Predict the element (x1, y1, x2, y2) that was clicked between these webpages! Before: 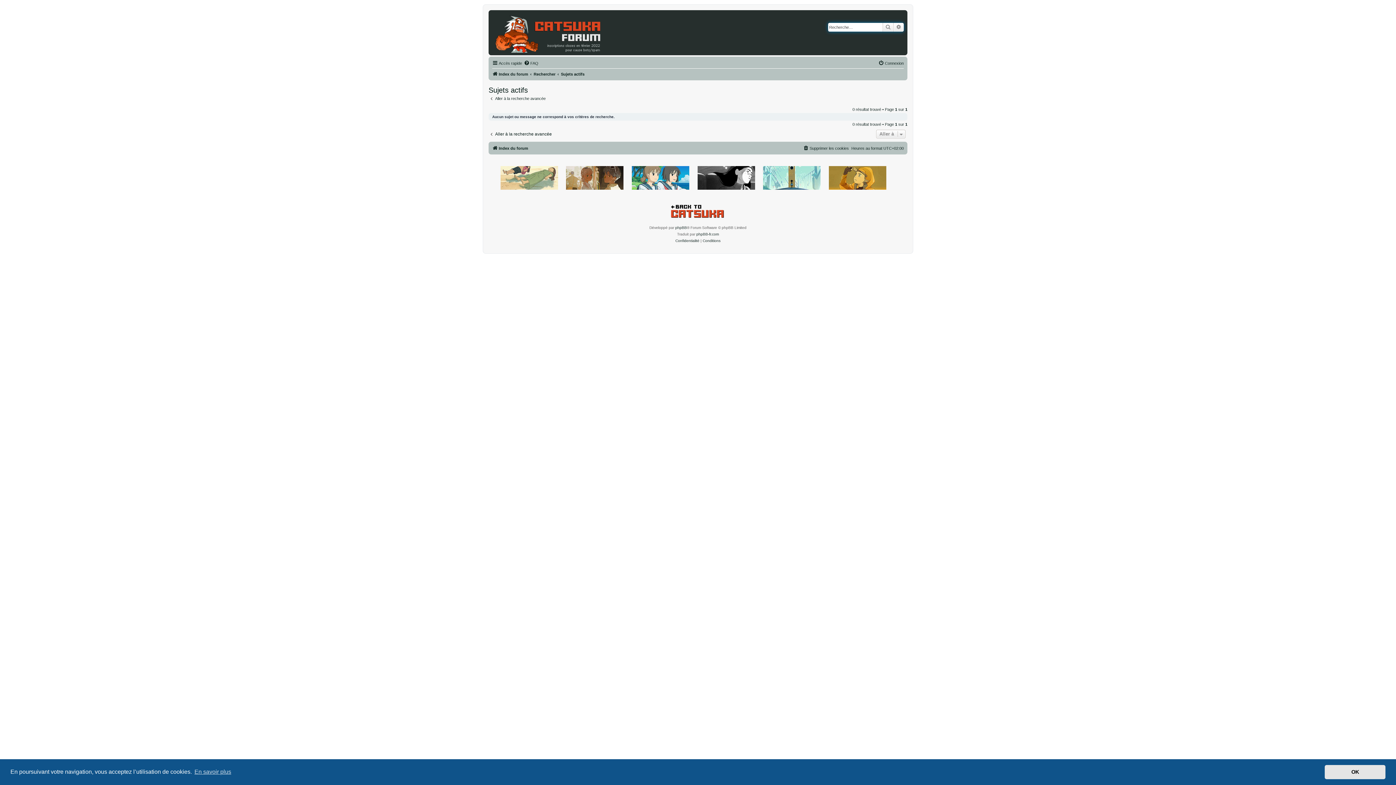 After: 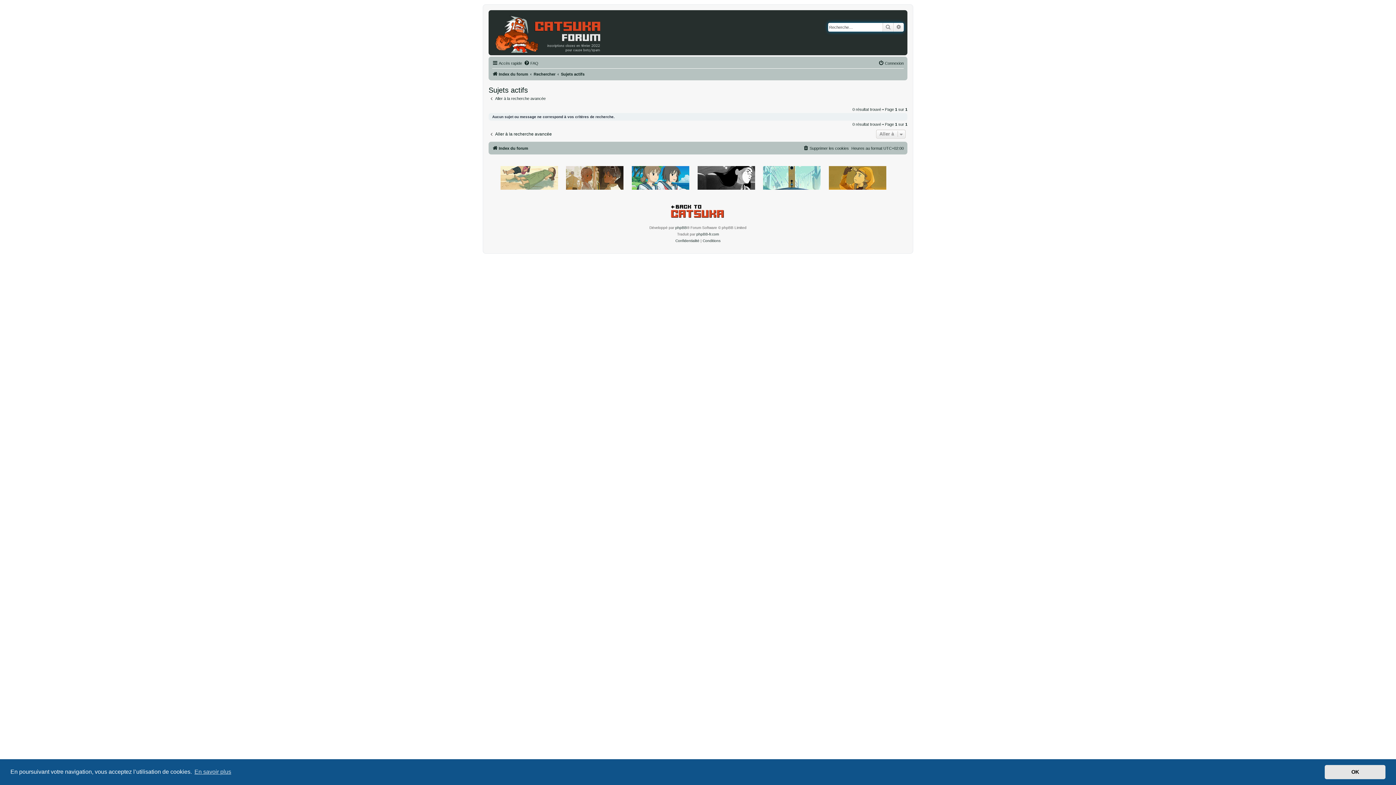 Action: bbox: (664, 198, 732, 220)